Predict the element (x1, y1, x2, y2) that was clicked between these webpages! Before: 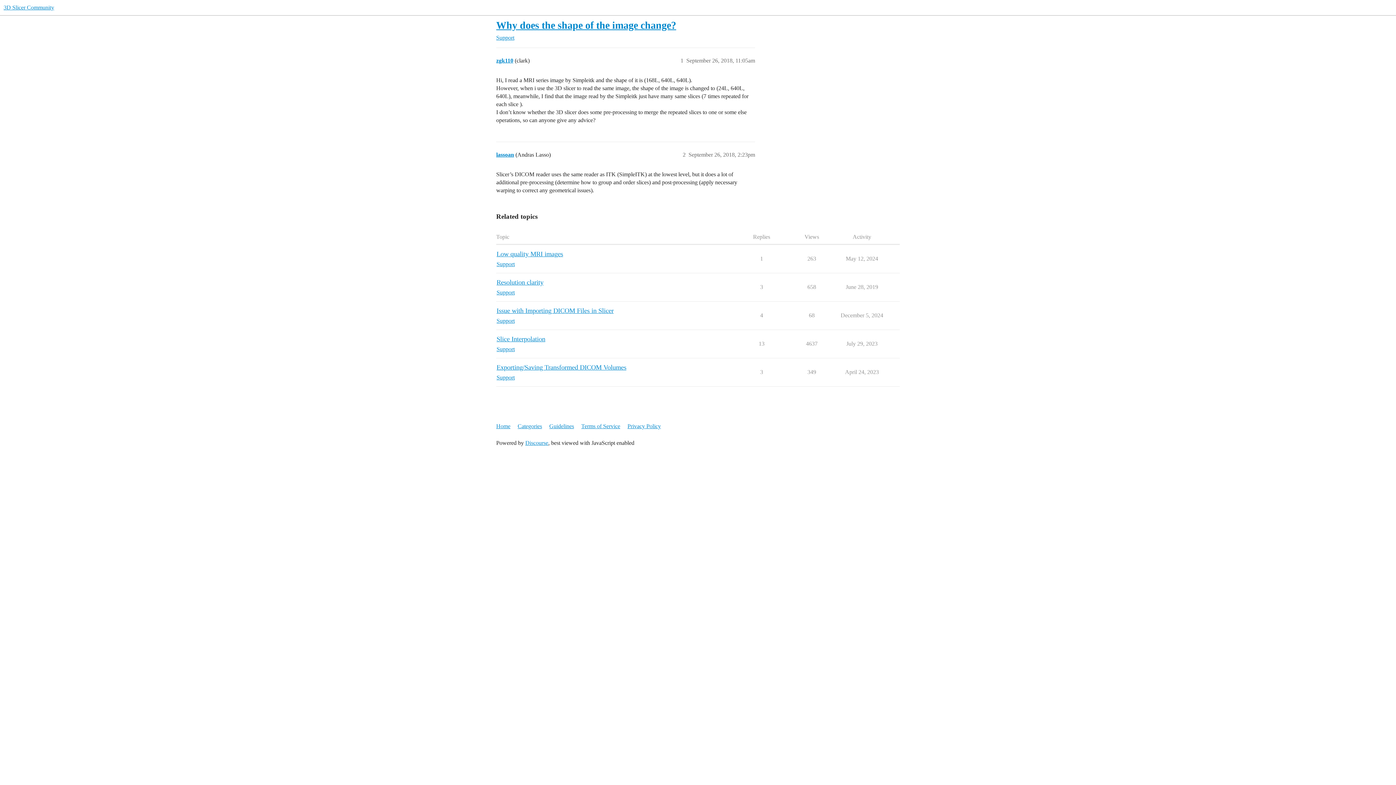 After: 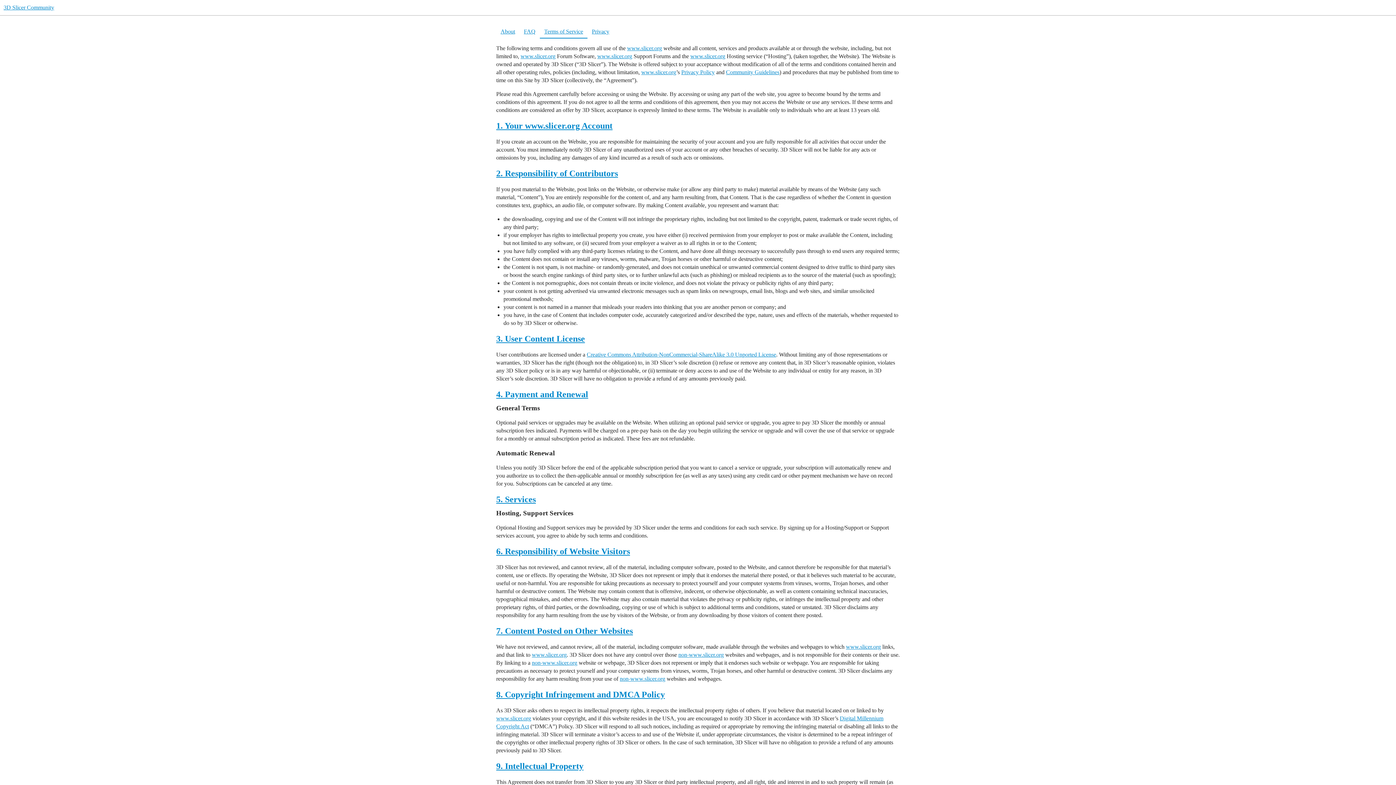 Action: bbox: (581, 419, 626, 433) label: Terms of Service